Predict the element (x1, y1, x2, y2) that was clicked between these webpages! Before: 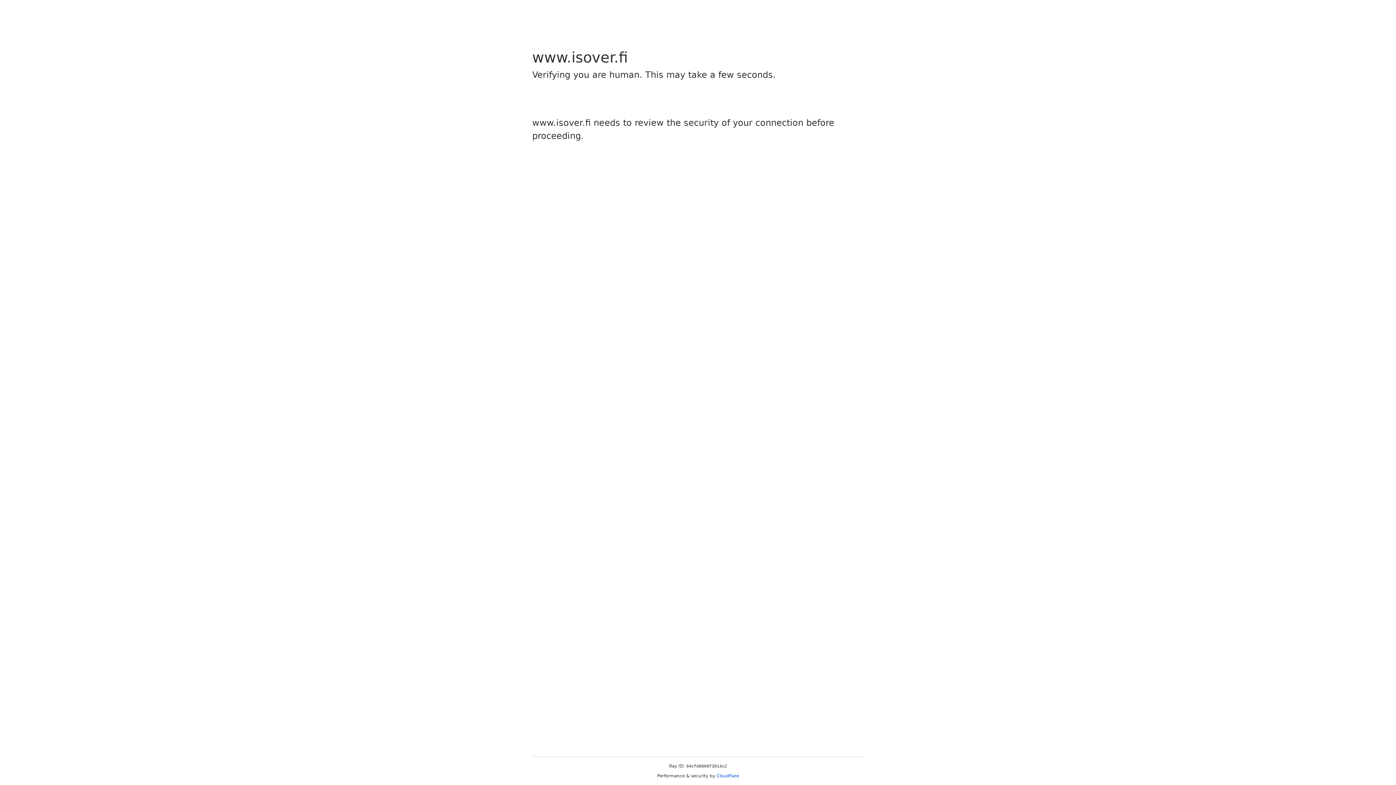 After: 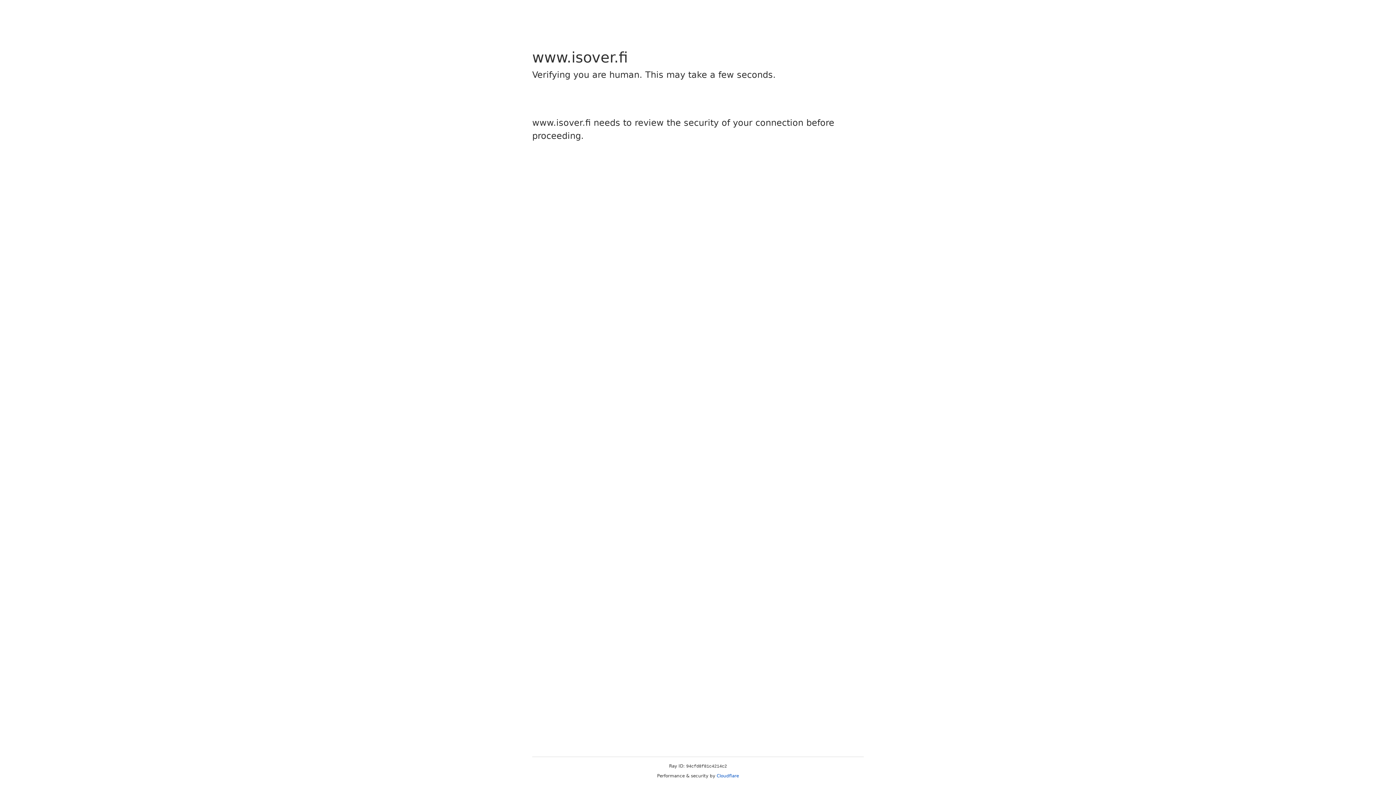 Action: bbox: (716, 773, 739, 778) label: Cloudflare